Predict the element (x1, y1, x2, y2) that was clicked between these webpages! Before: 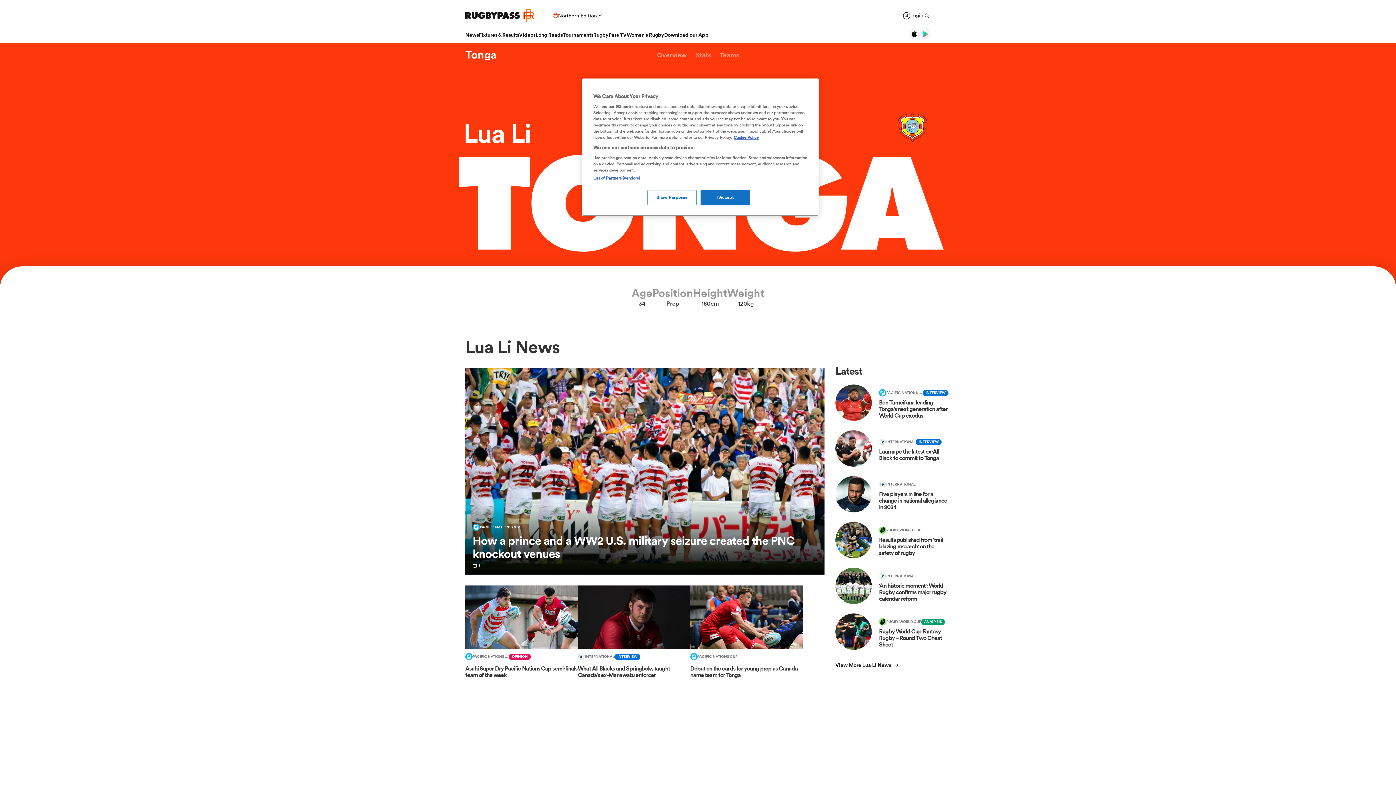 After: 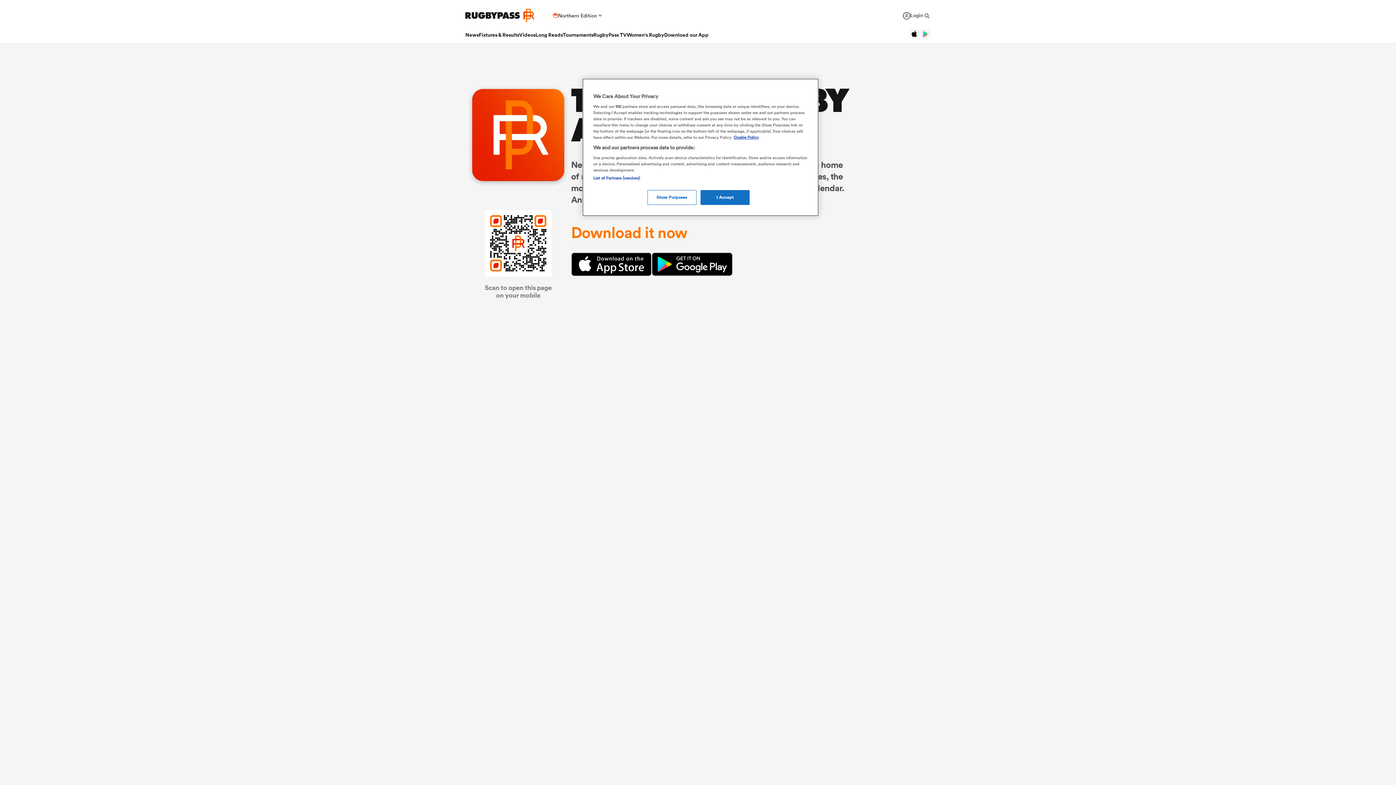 Action: bbox: (664, 31, 708, 38) label: Download our App